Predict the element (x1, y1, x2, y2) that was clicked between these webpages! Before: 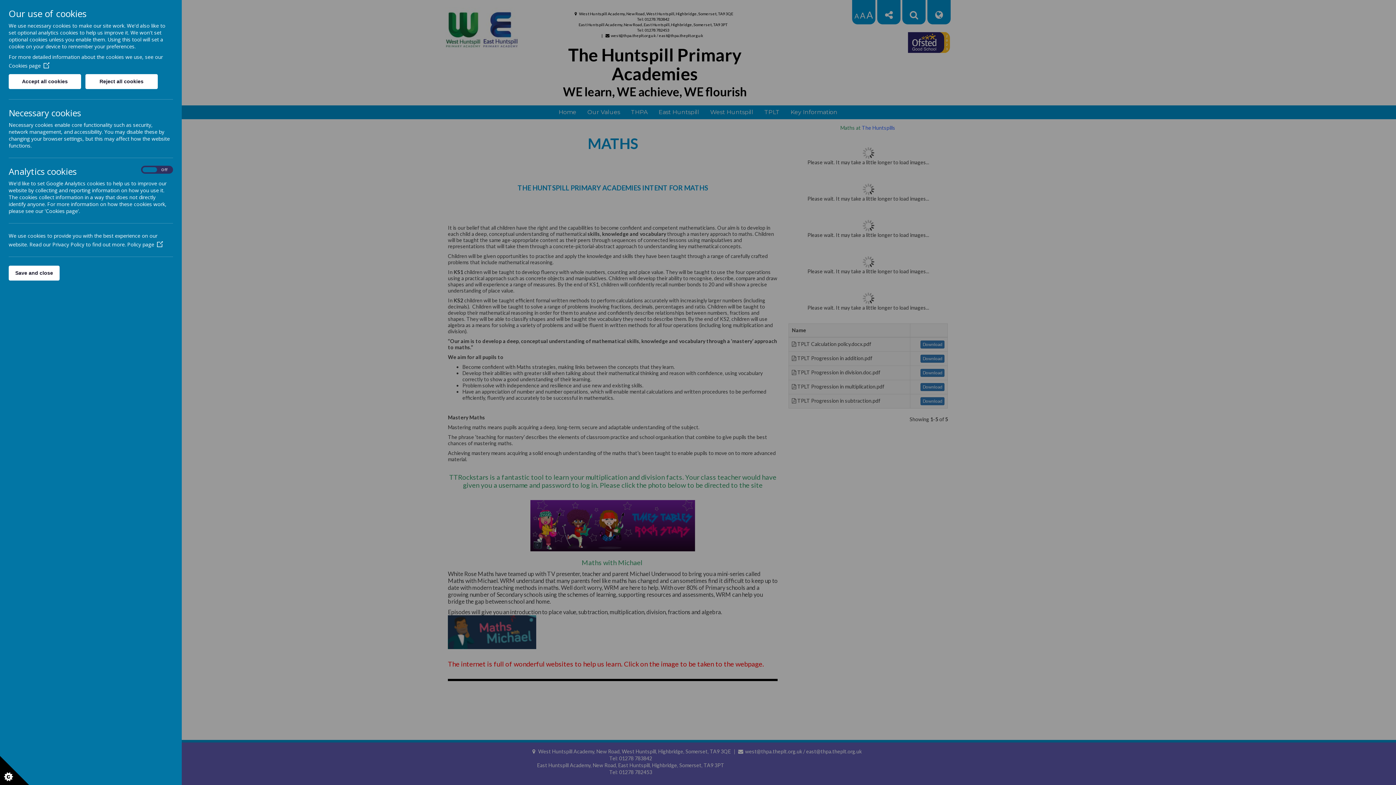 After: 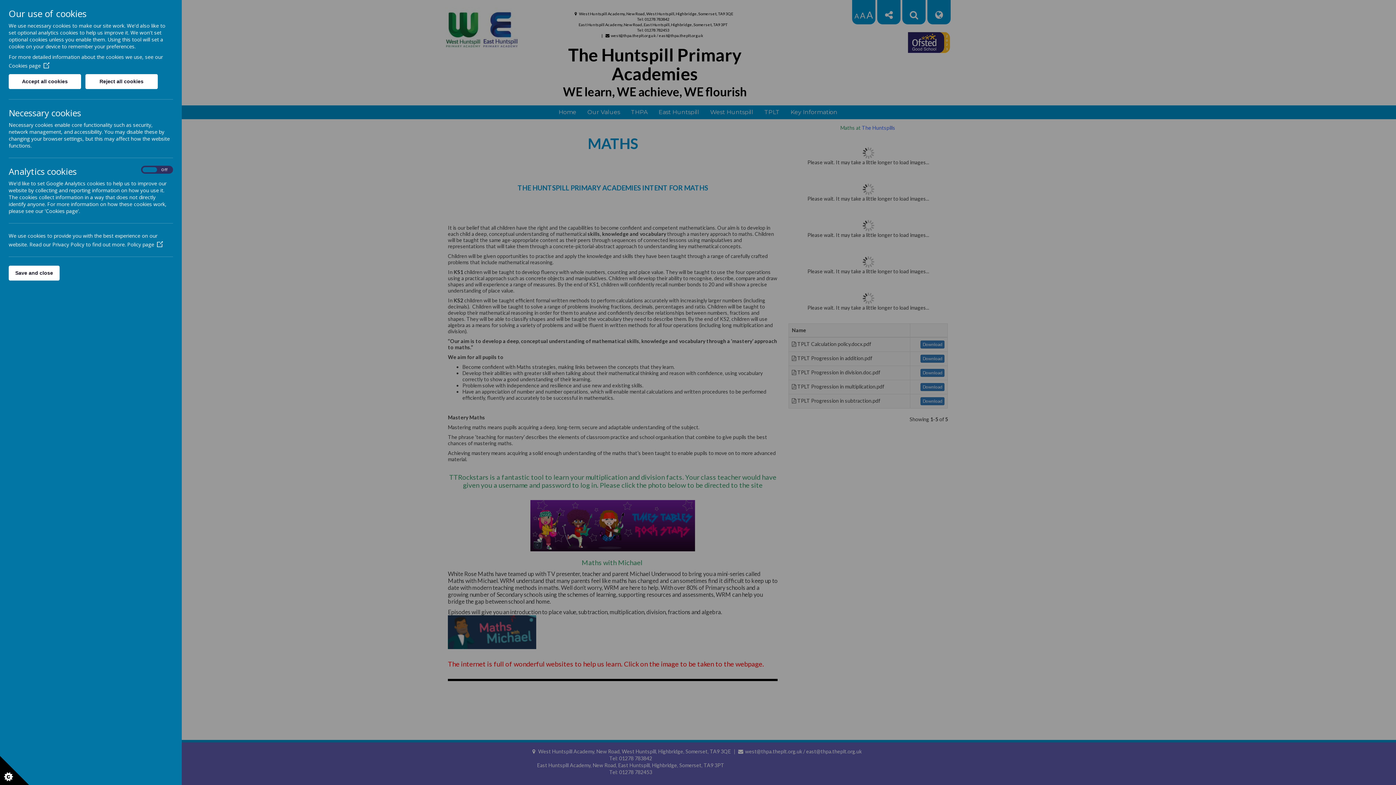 Action: bbox: (8, 62, 49, 69) label: Cookies page